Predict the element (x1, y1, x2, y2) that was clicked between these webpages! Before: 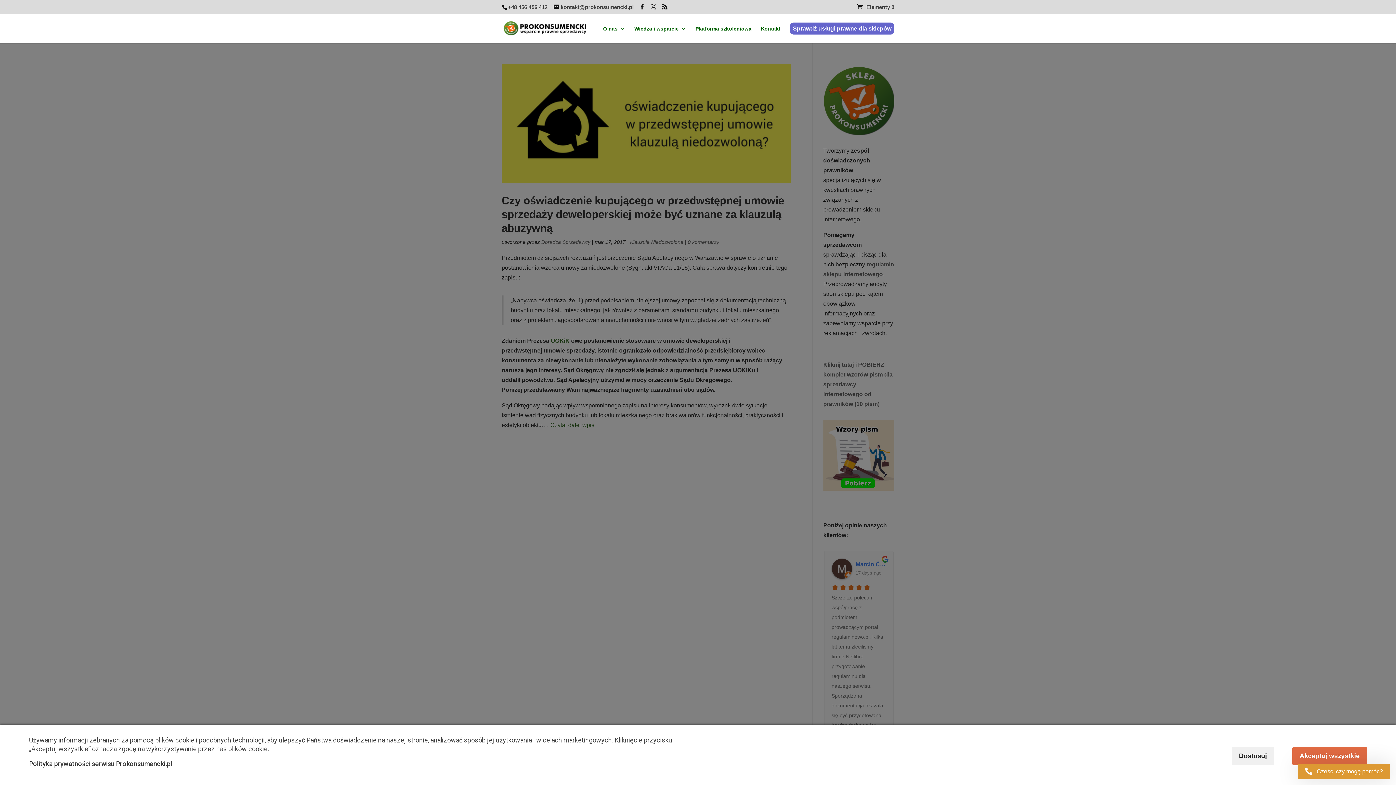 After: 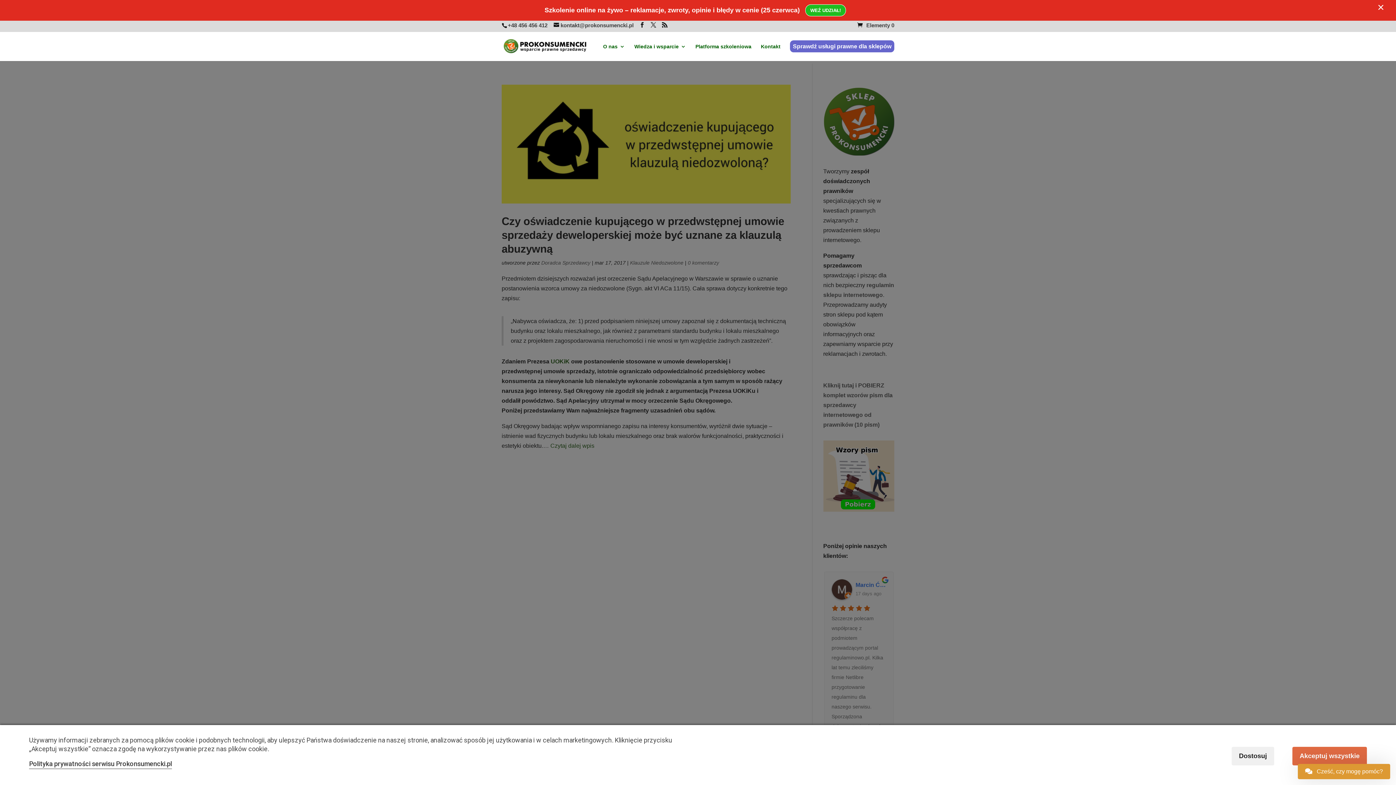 Action: label: O nas bbox: (603, 26, 625, 43)